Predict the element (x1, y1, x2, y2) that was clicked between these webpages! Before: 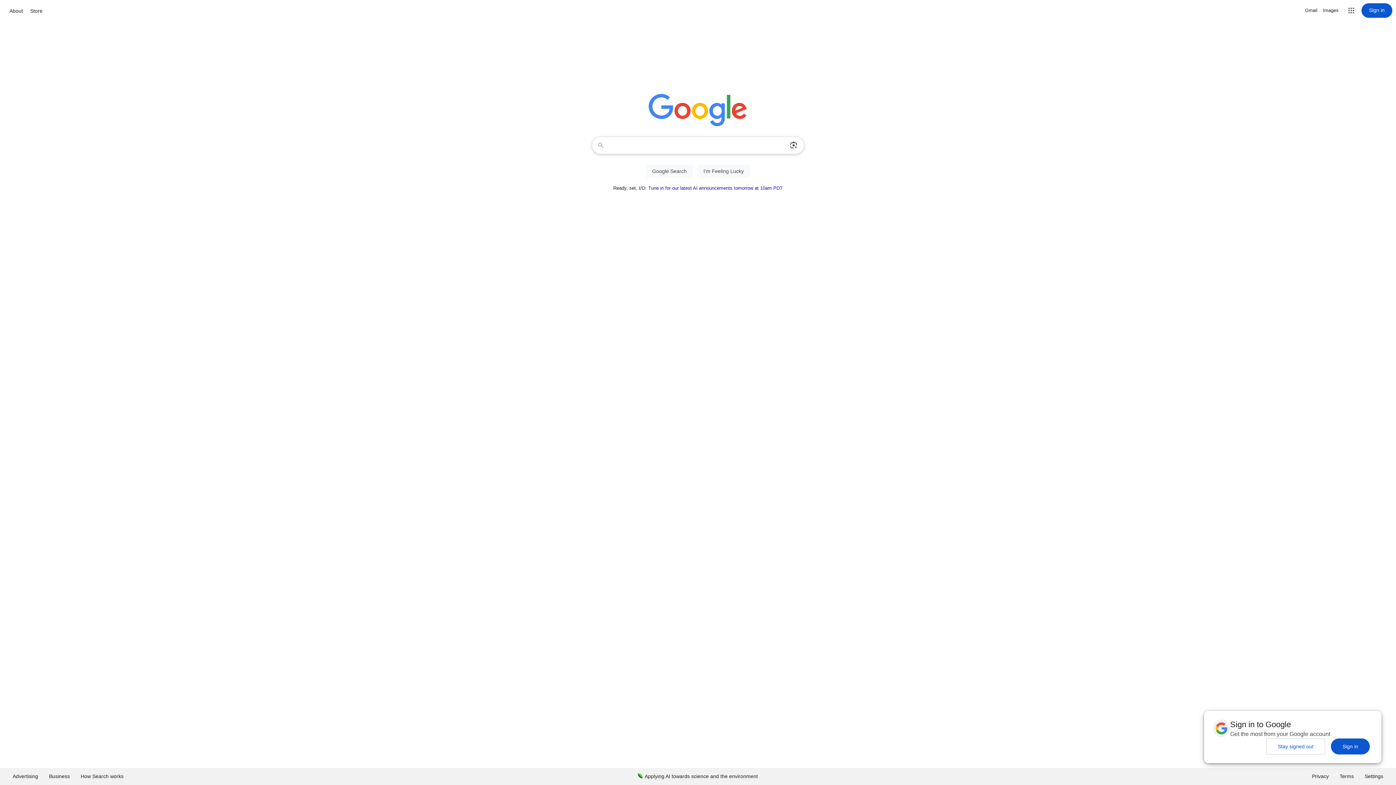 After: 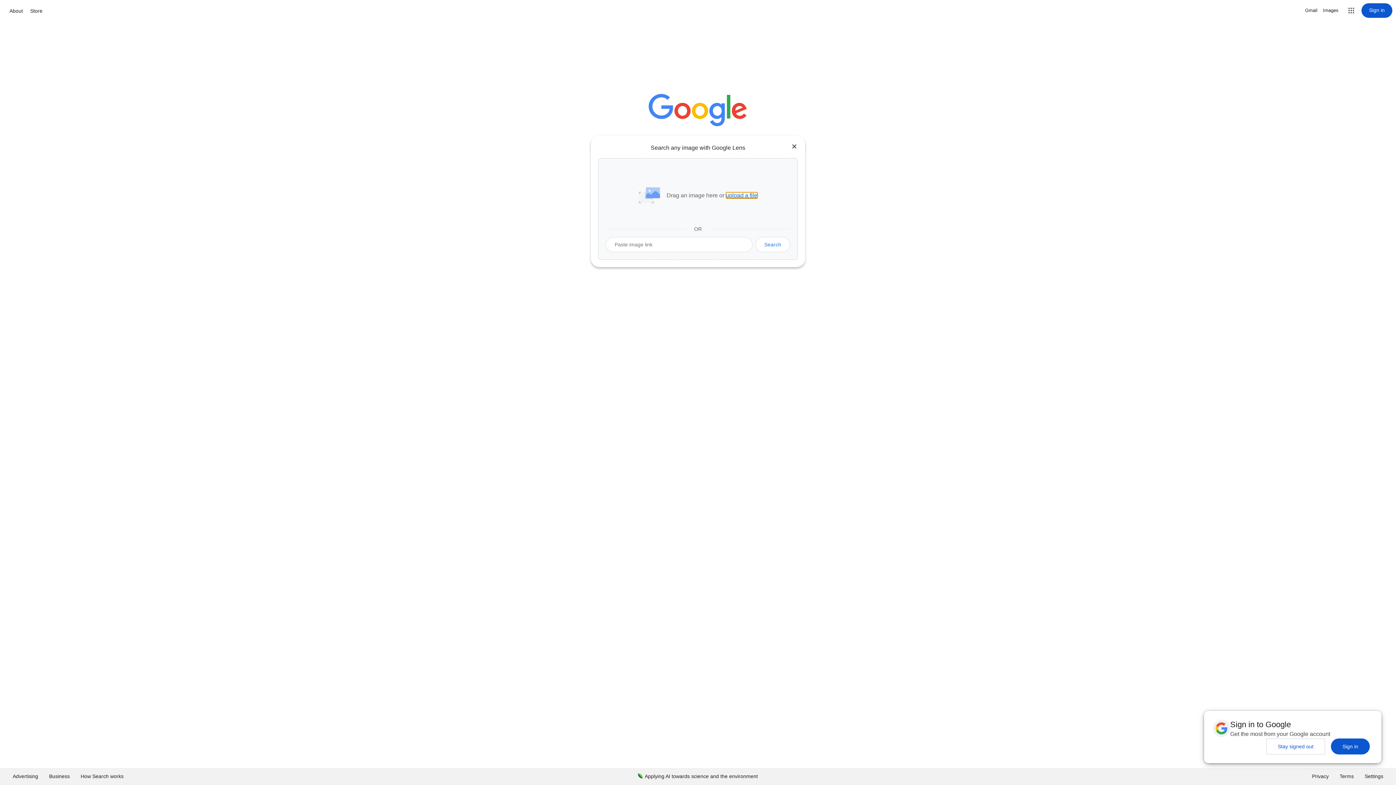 Action: label: Search by image bbox: (786, 137, 801, 153)